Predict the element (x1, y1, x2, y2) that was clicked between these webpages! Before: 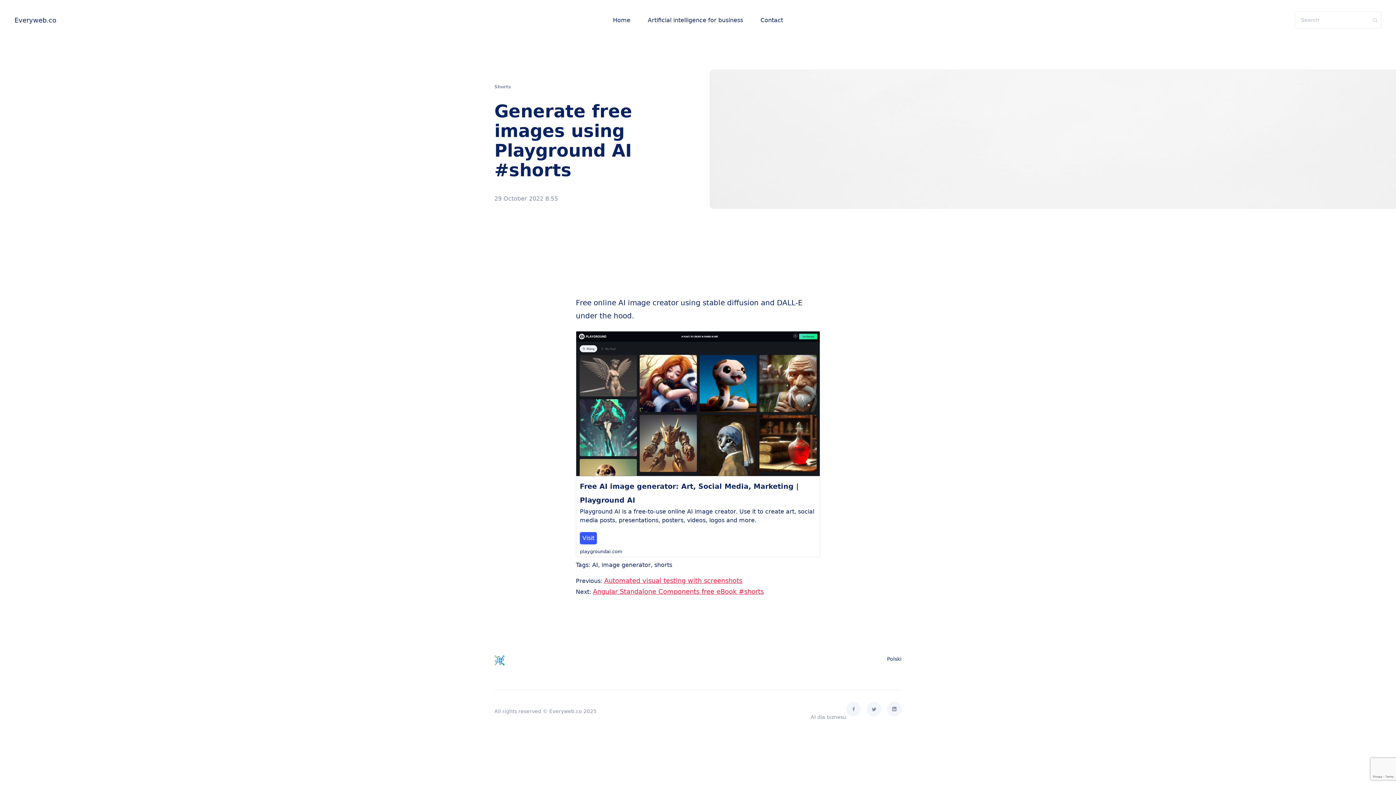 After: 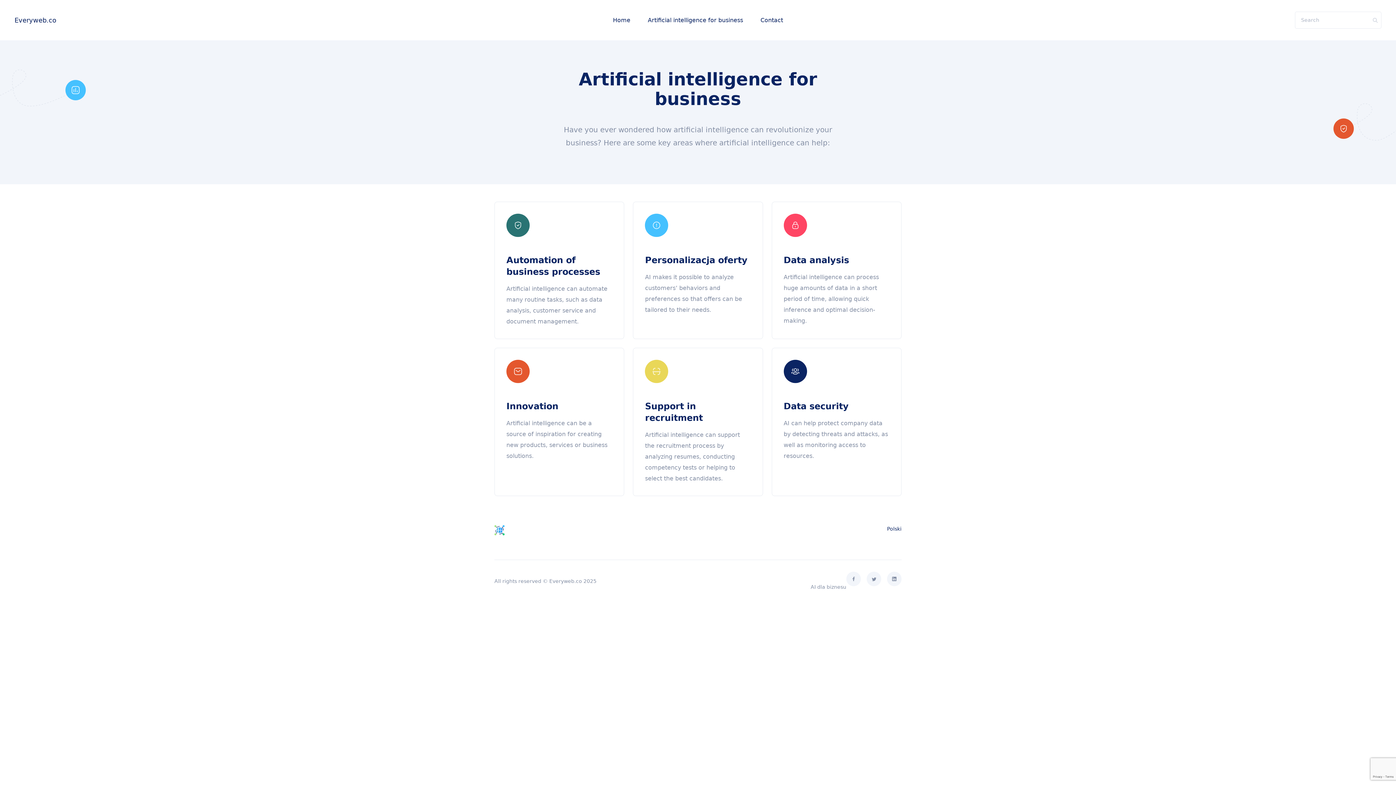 Action: label: Artificial intelligence for business bbox: (648, 16, 743, 23)